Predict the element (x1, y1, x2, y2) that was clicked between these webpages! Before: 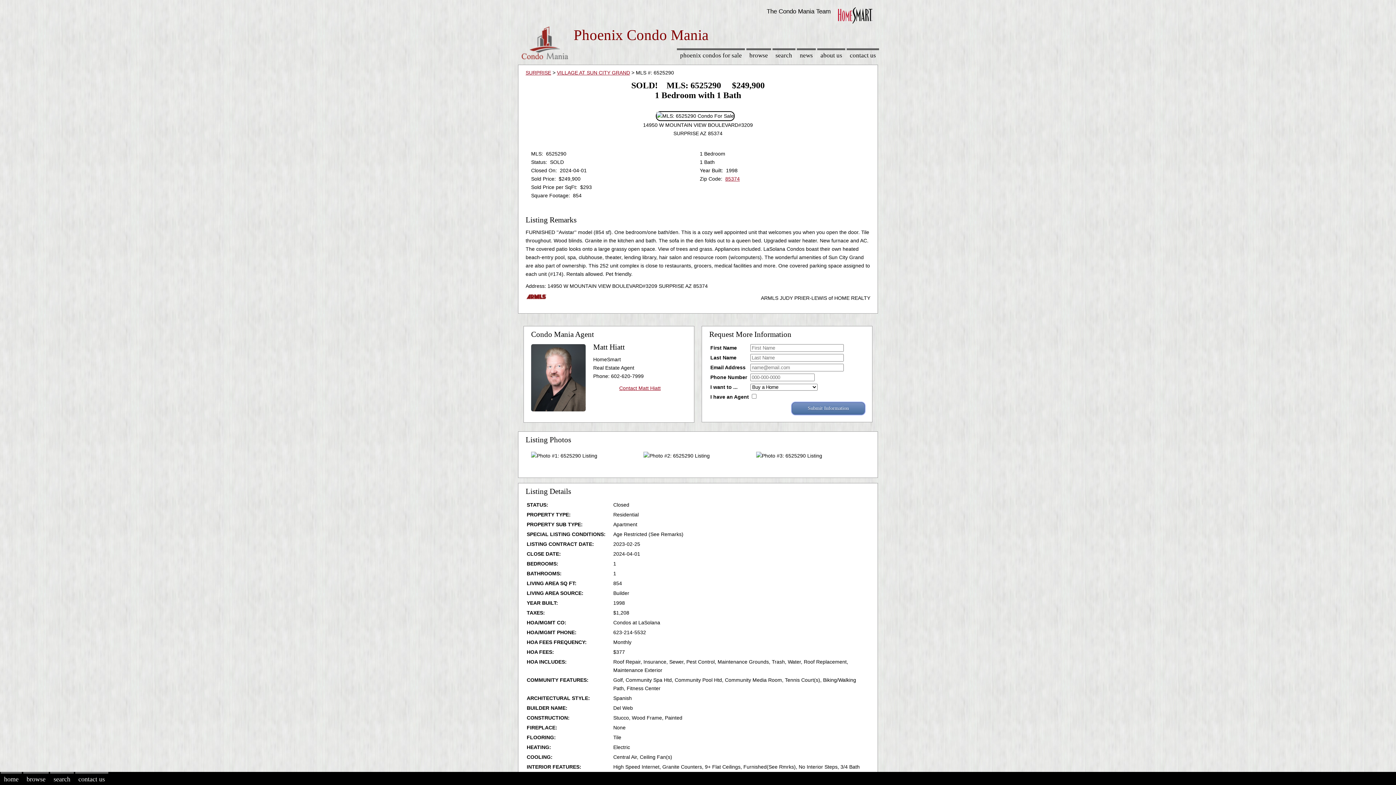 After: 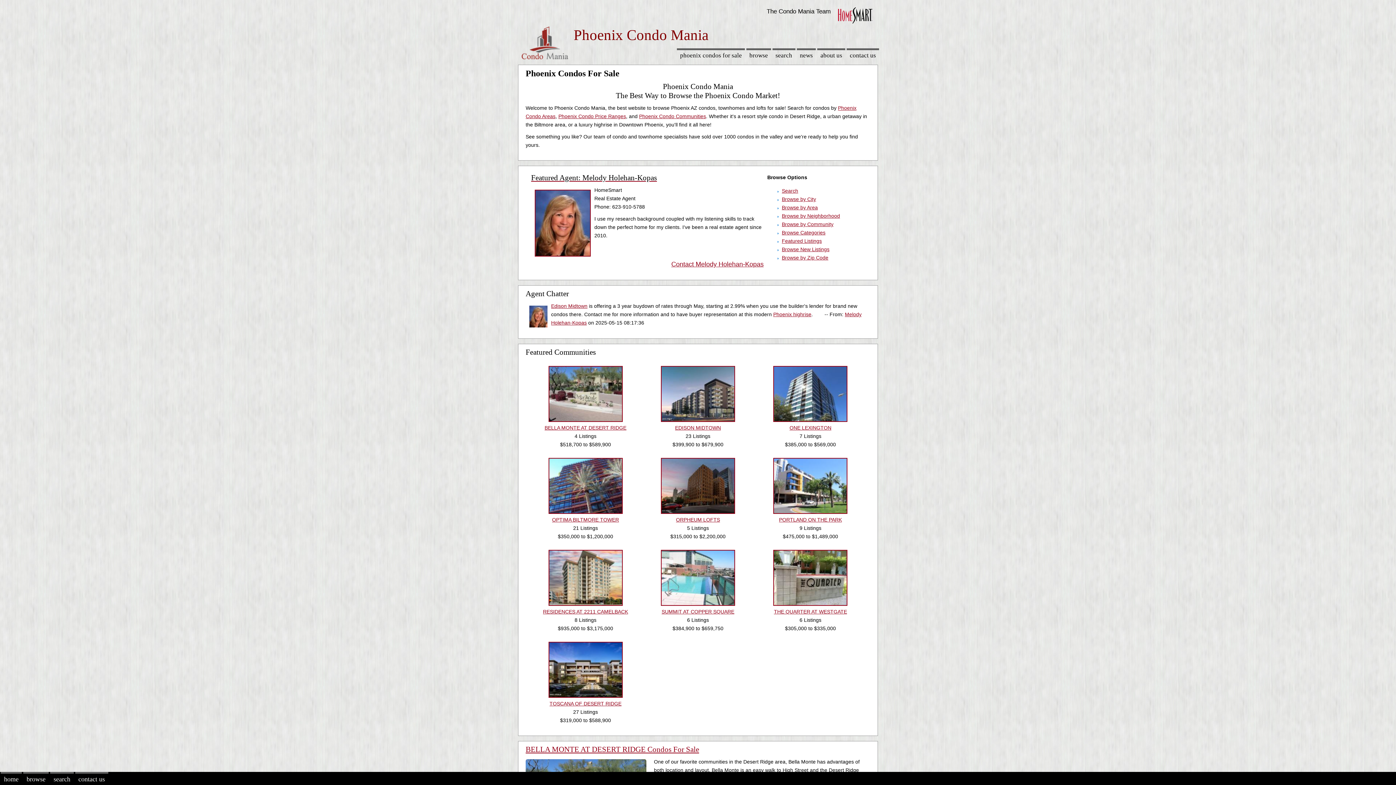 Action: bbox: (0, 772, 21, 785) label: home